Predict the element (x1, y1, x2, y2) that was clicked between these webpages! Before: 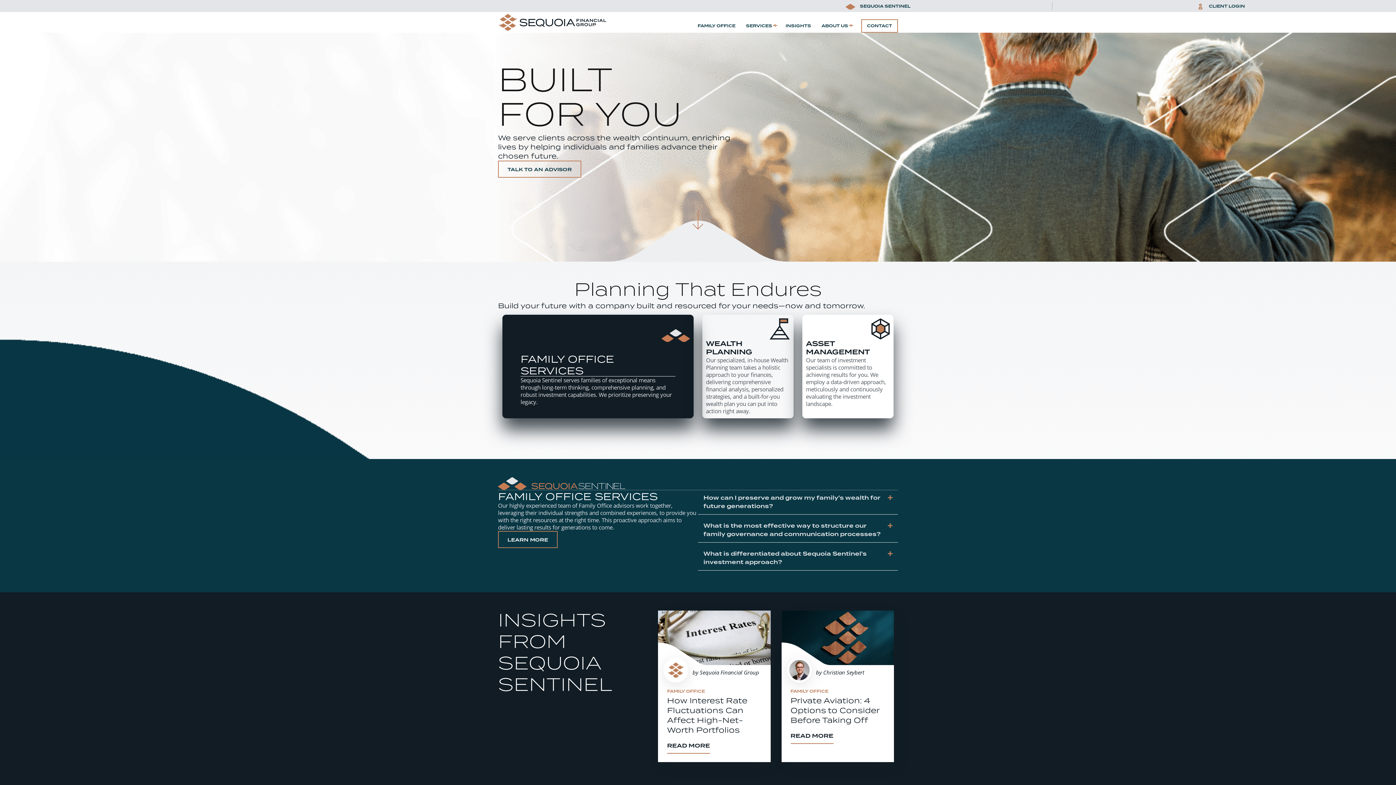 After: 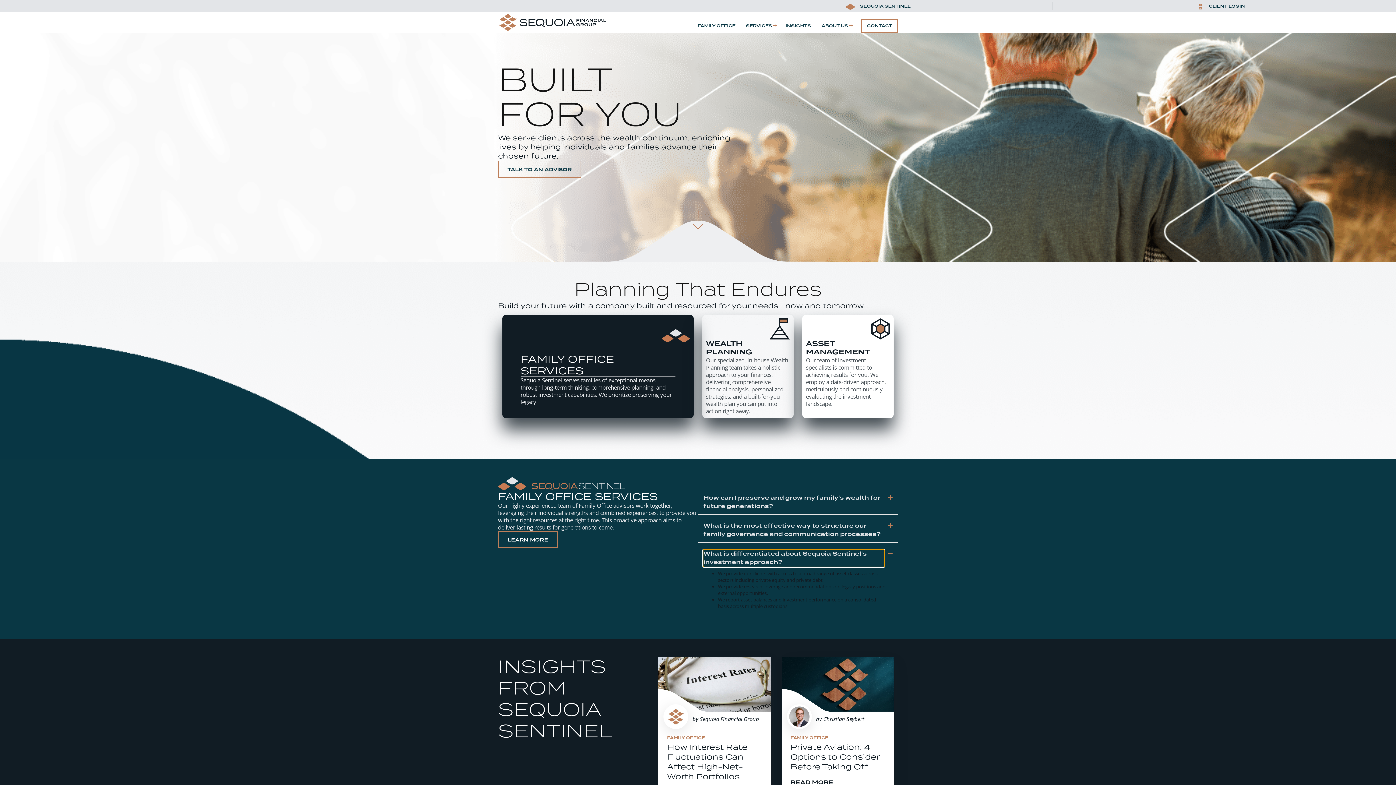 Action: label: What is differentiated about Sequoia Sentinel's investment approach? bbox: (703, 550, 884, 566)